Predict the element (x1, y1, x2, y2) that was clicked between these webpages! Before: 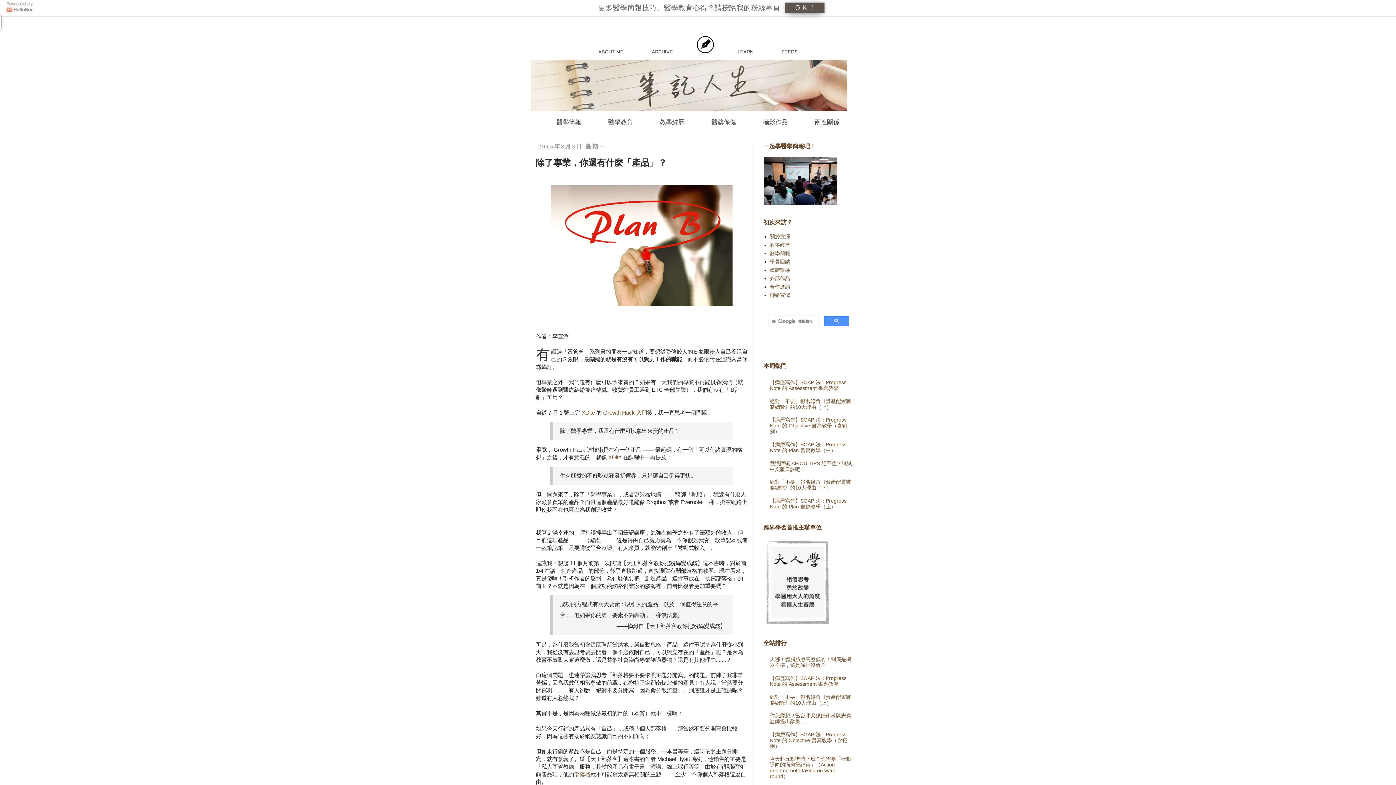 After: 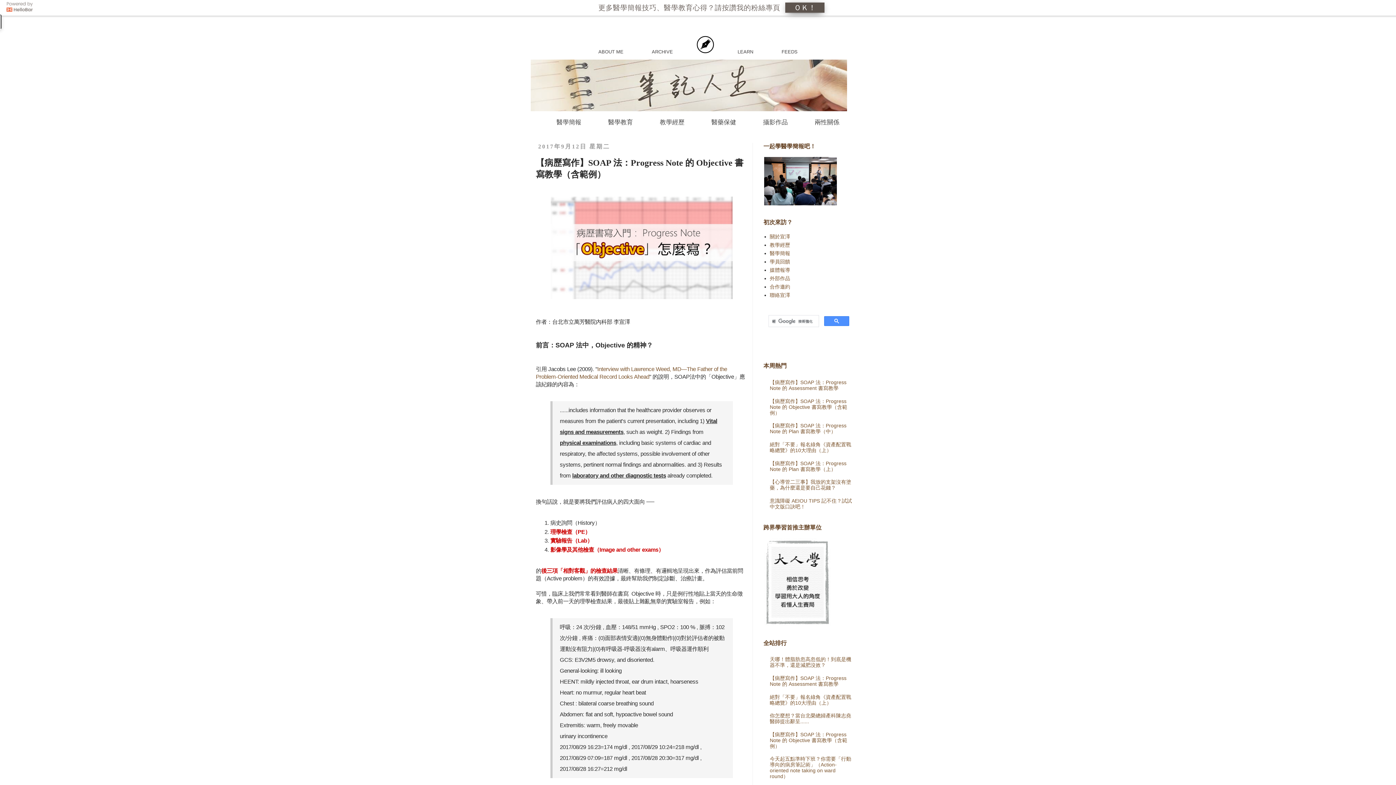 Action: bbox: (770, 731, 847, 749) label: 【病歷寫作】SOAP 法：Progress Note 的 Objective 書寫教學（含範例）